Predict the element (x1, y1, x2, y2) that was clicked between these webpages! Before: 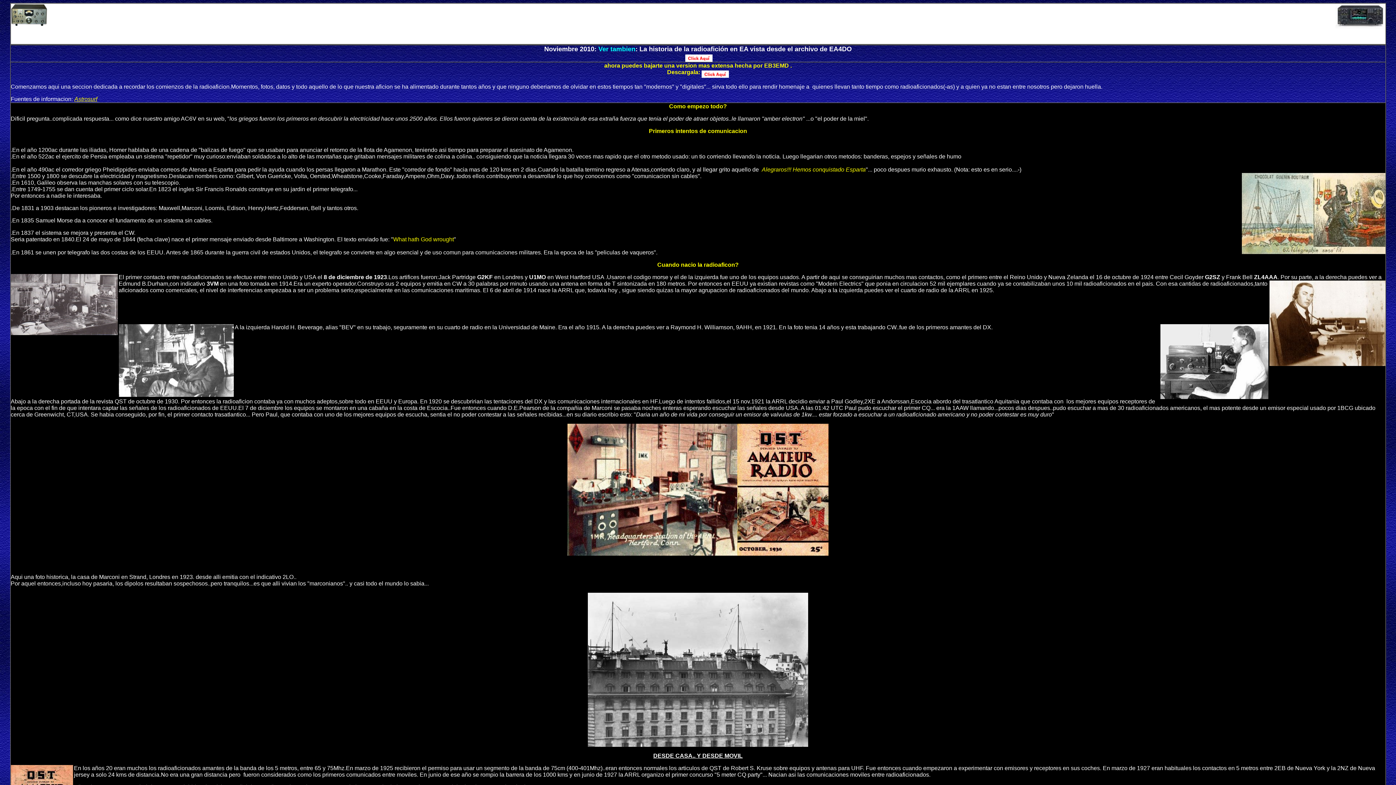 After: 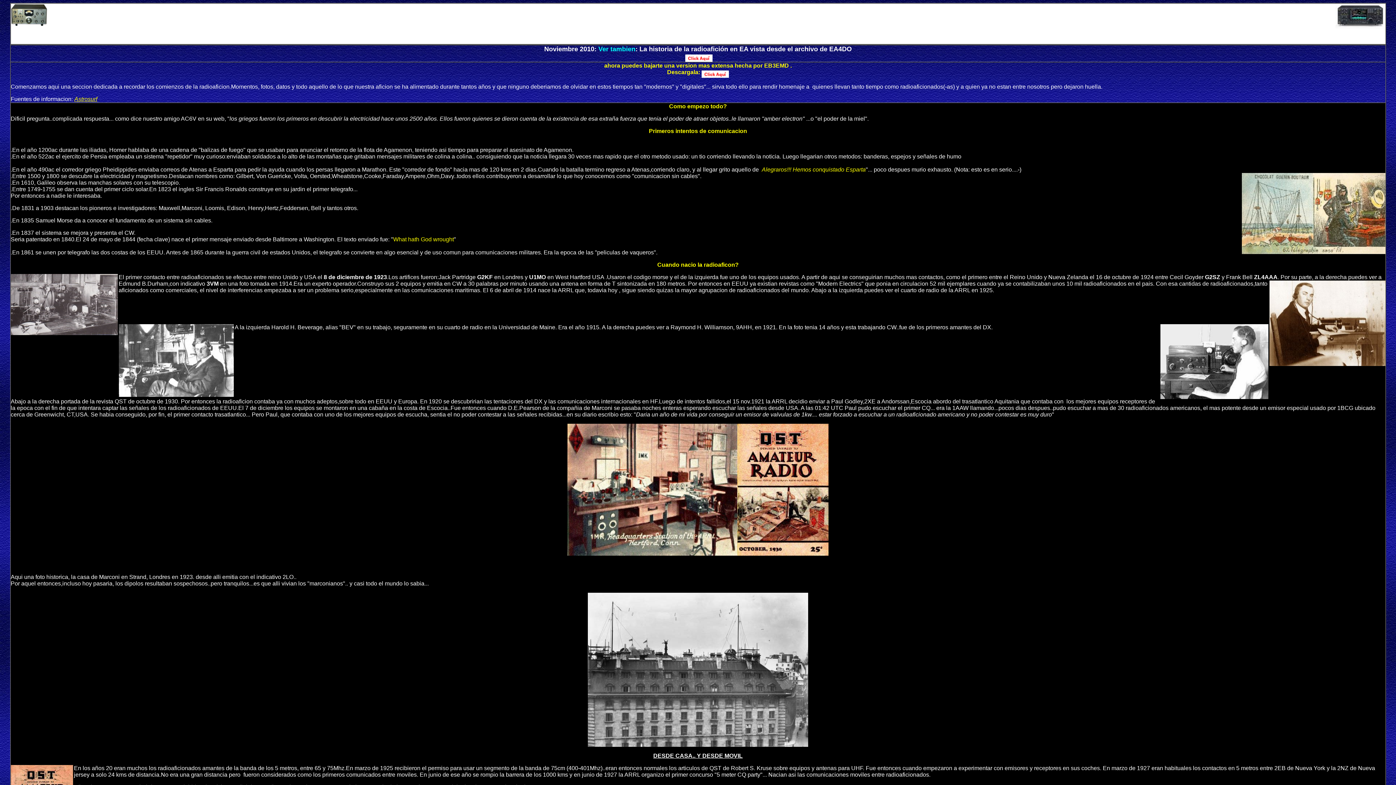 Action: bbox: (685, 53, 712, 59)